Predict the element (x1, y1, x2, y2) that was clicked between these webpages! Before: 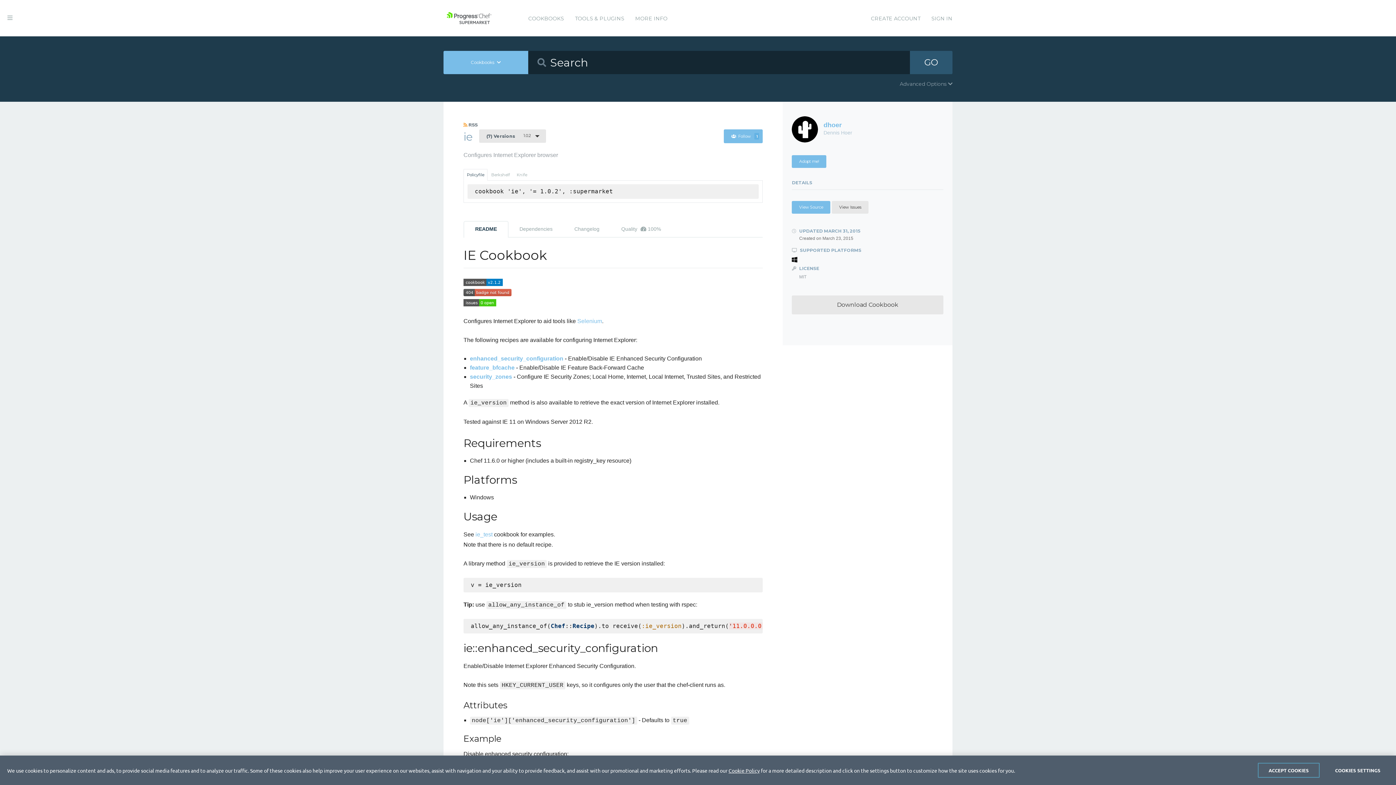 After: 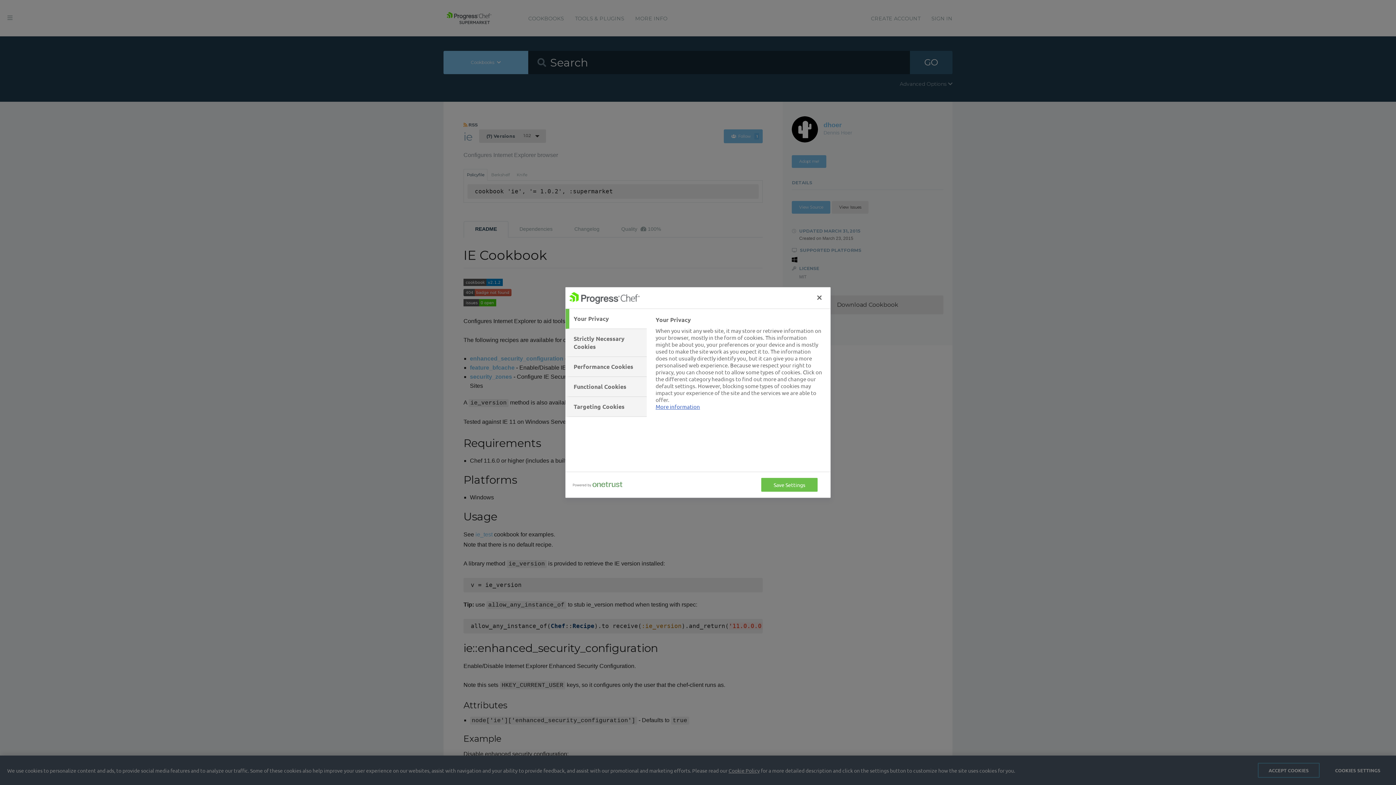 Action: label: COOKIES SETTINGS bbox: (1327, 763, 1389, 778)